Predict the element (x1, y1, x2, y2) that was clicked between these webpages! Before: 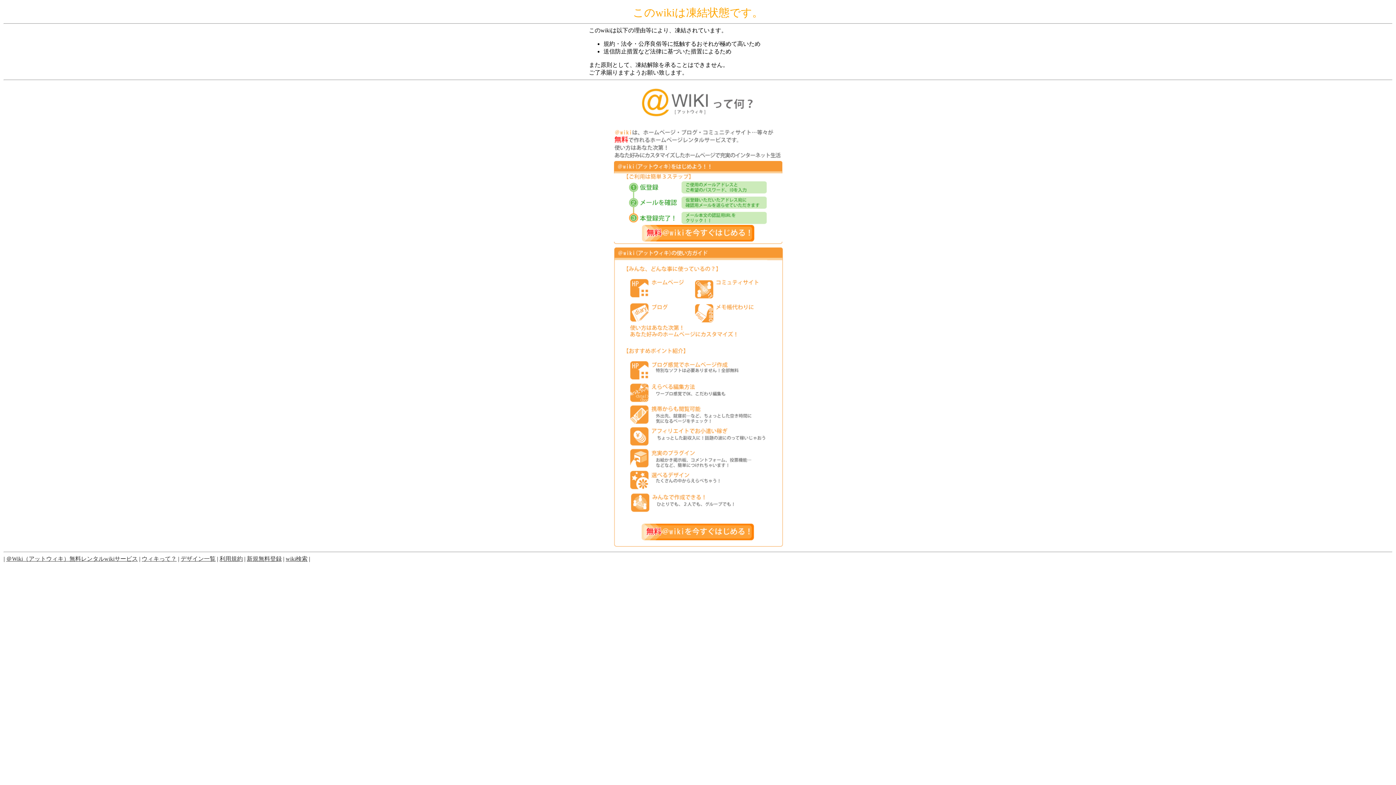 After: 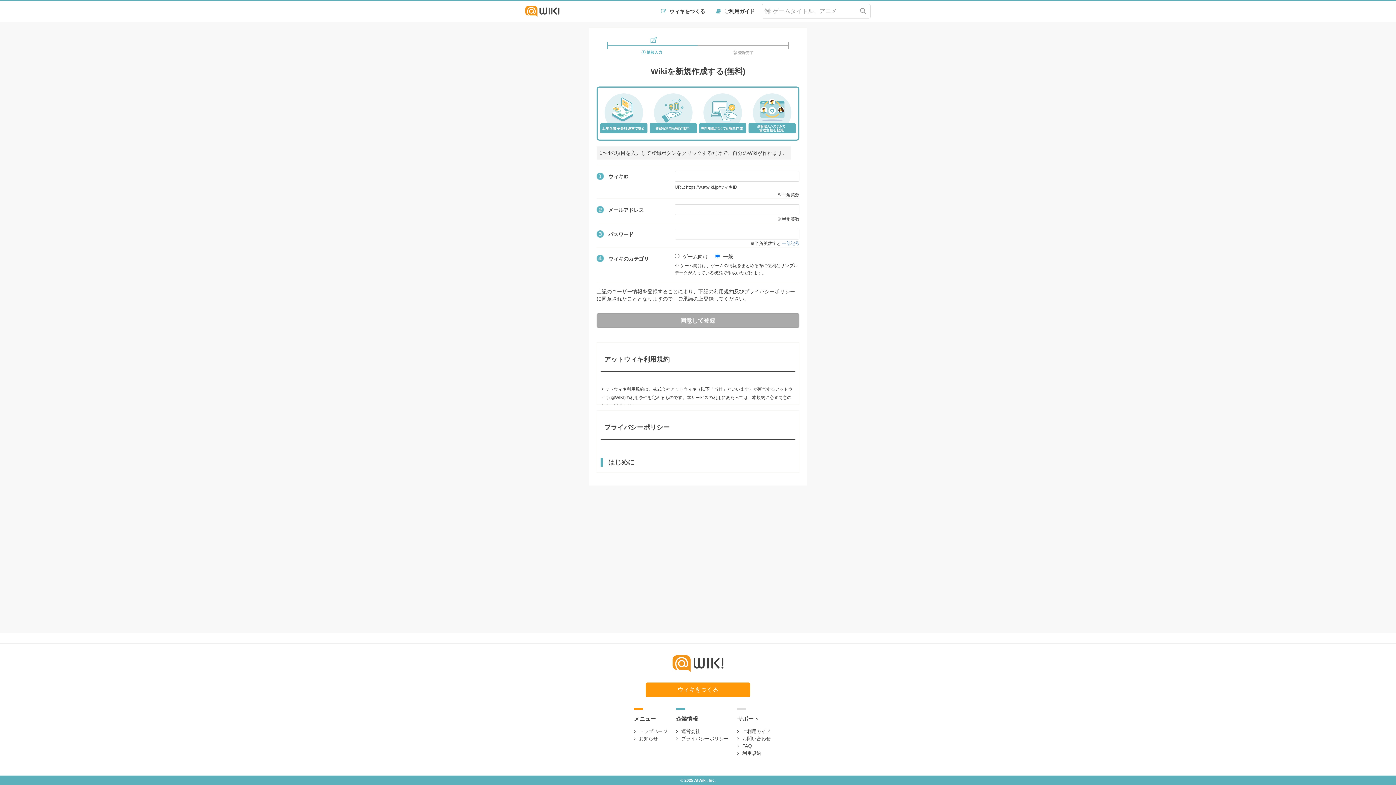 Action: bbox: (640, 107, 755, 120)